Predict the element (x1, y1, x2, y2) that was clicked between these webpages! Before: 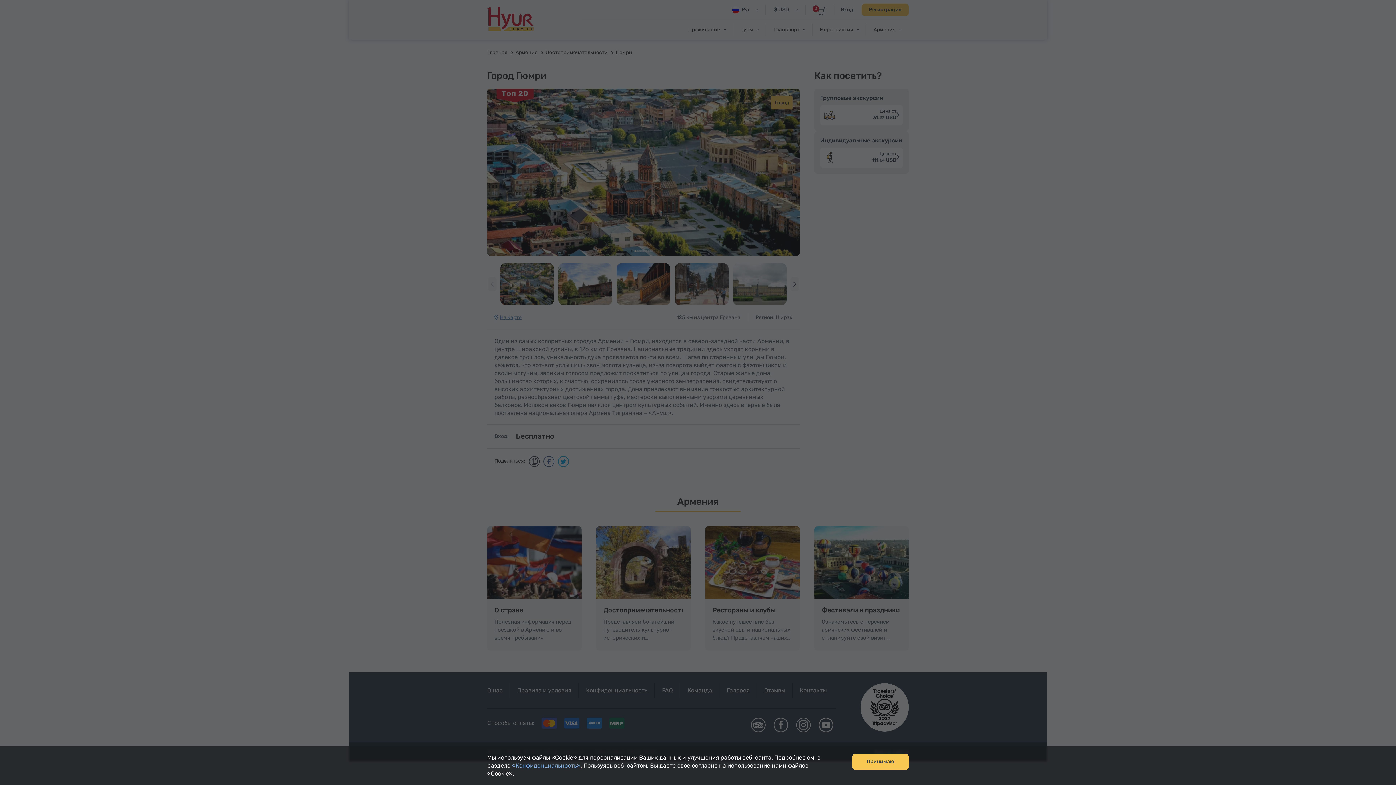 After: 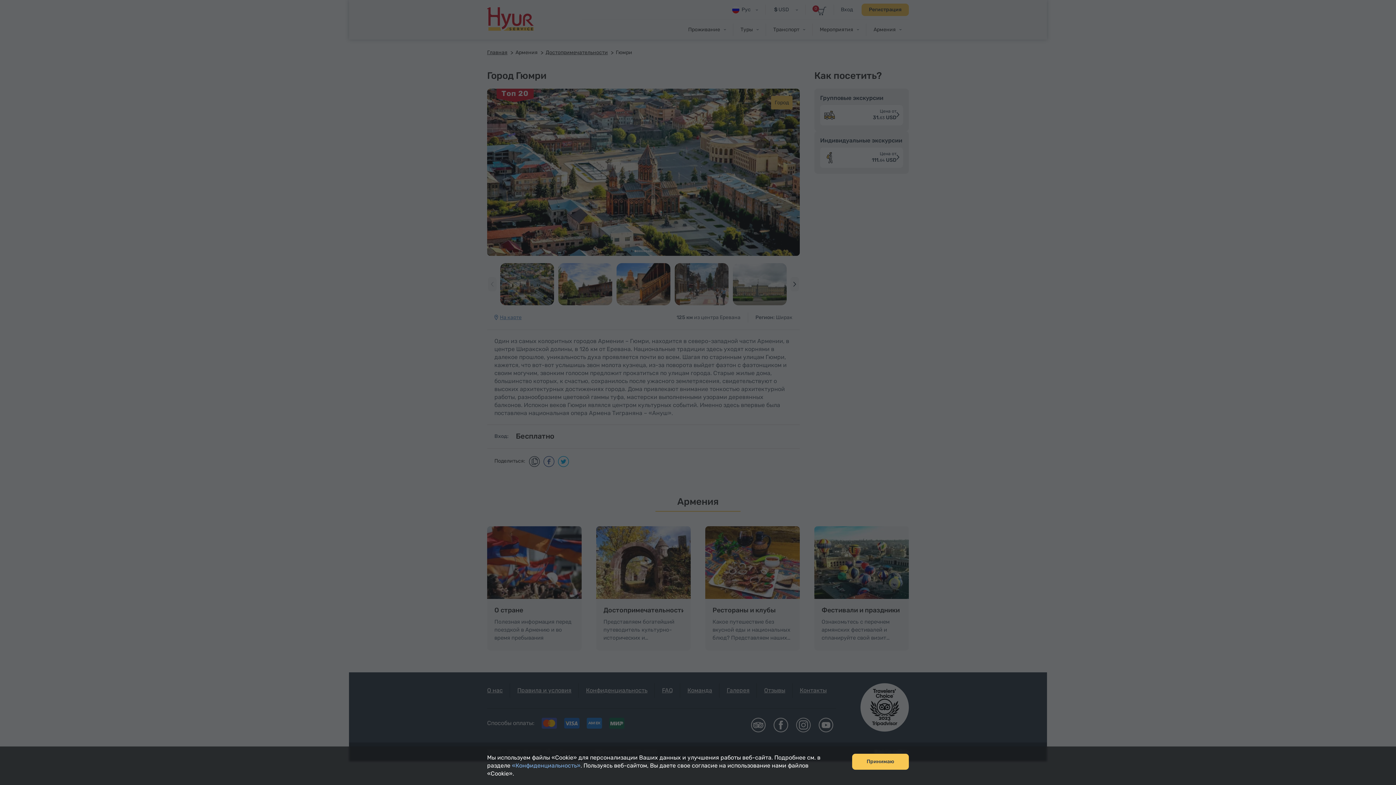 Action: label: «Конфиденциальность» bbox: (512, 762, 580, 769)